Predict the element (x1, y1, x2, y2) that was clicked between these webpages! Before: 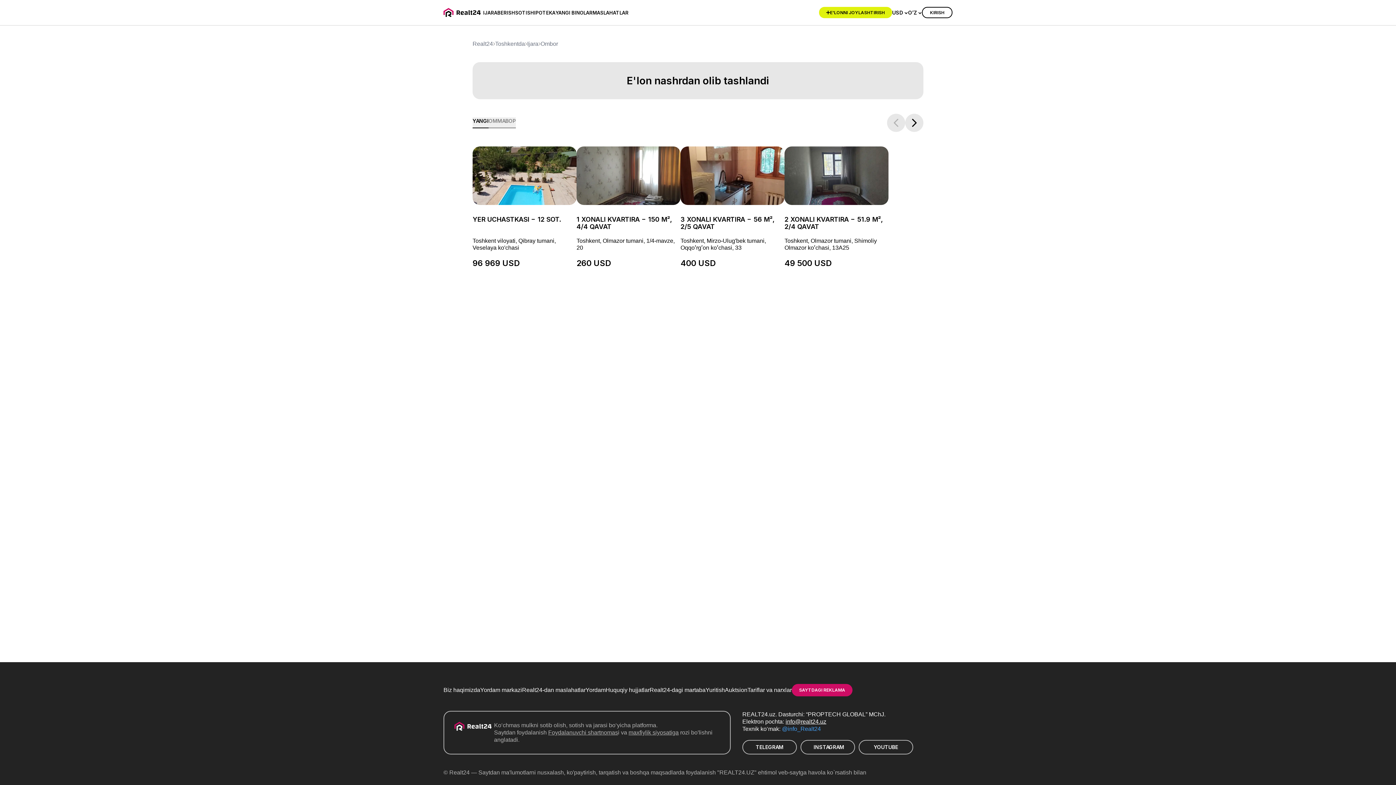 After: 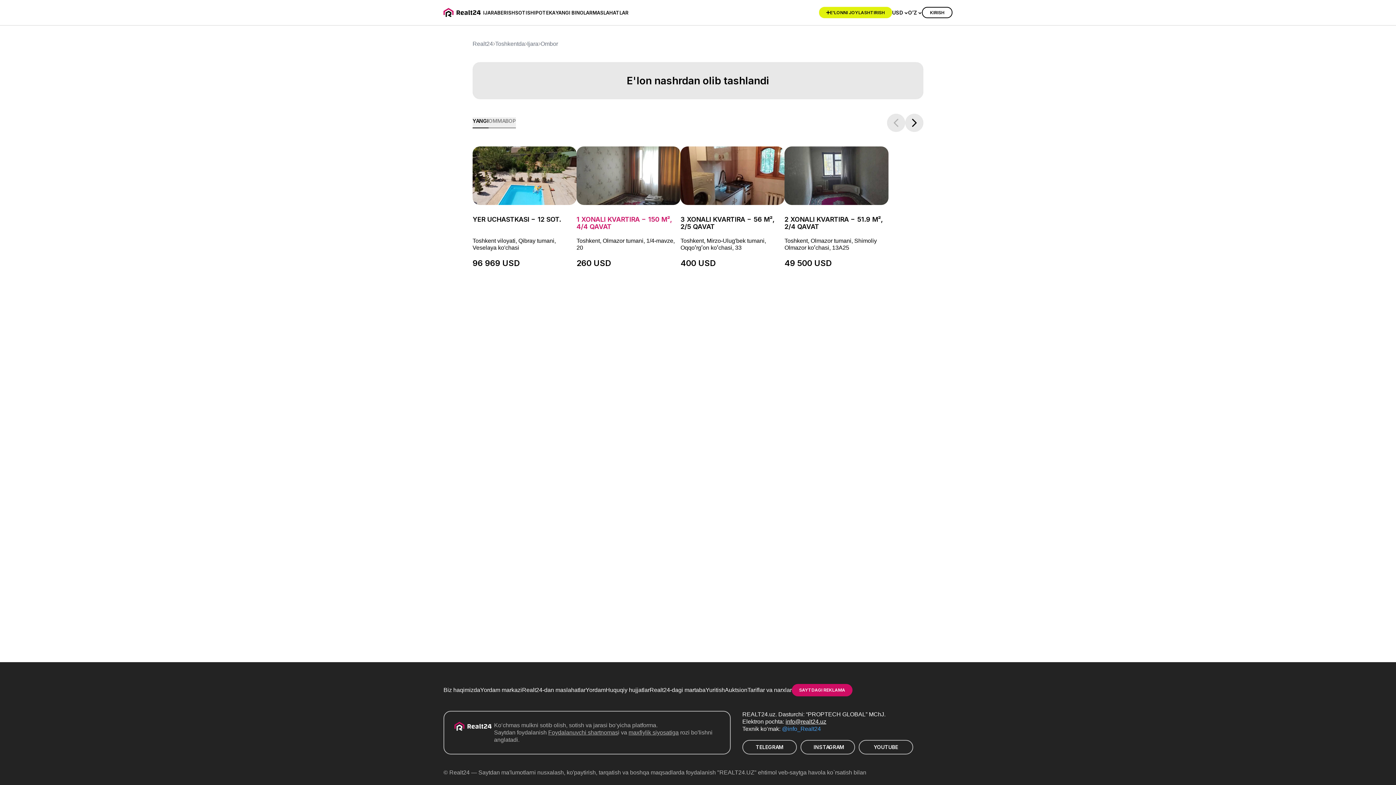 Action: bbox: (576, 146, 680, 268) label: 1 XONALI KVARTIRA − 150 M², 4/4 QAVAT
Toshkent, Olmazor tumani, 1/4-mavze, 20
260 USD